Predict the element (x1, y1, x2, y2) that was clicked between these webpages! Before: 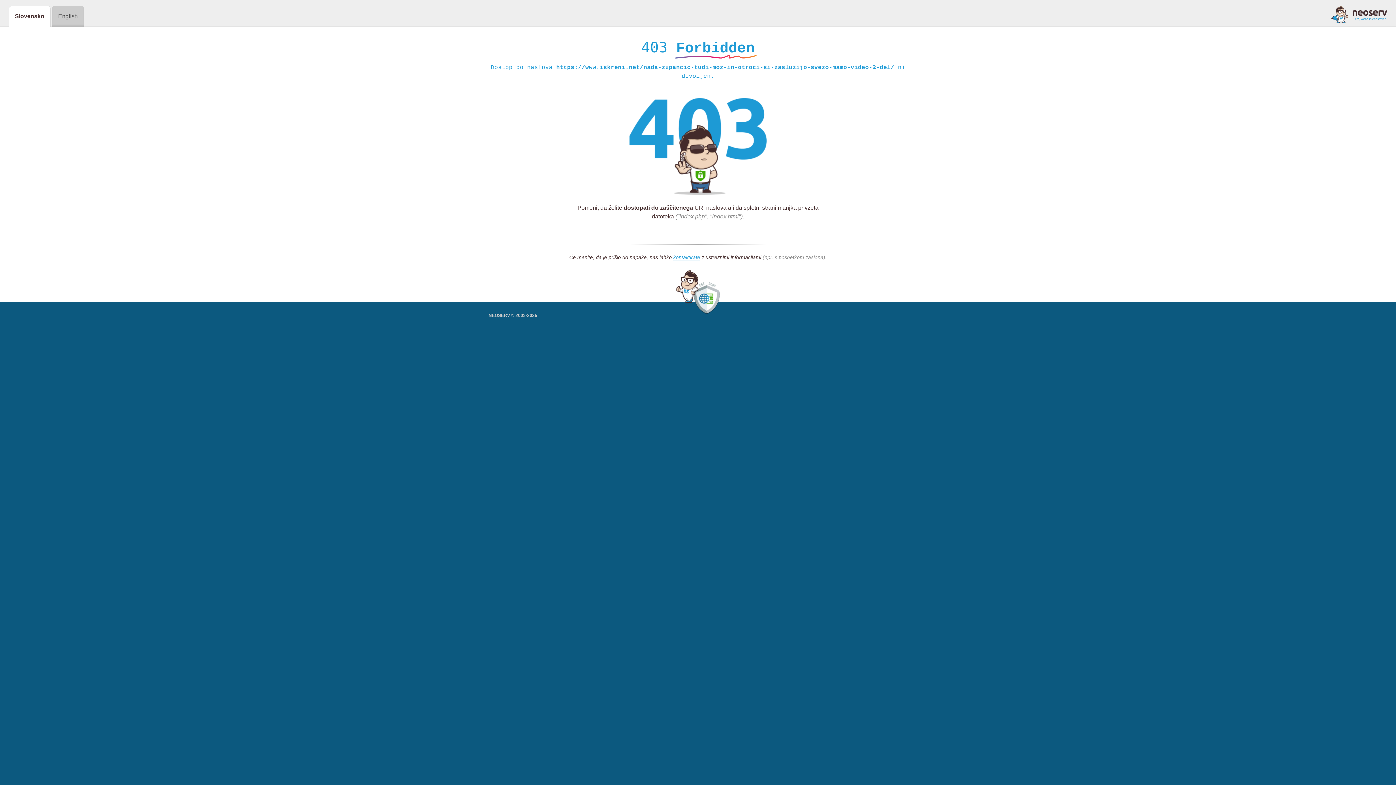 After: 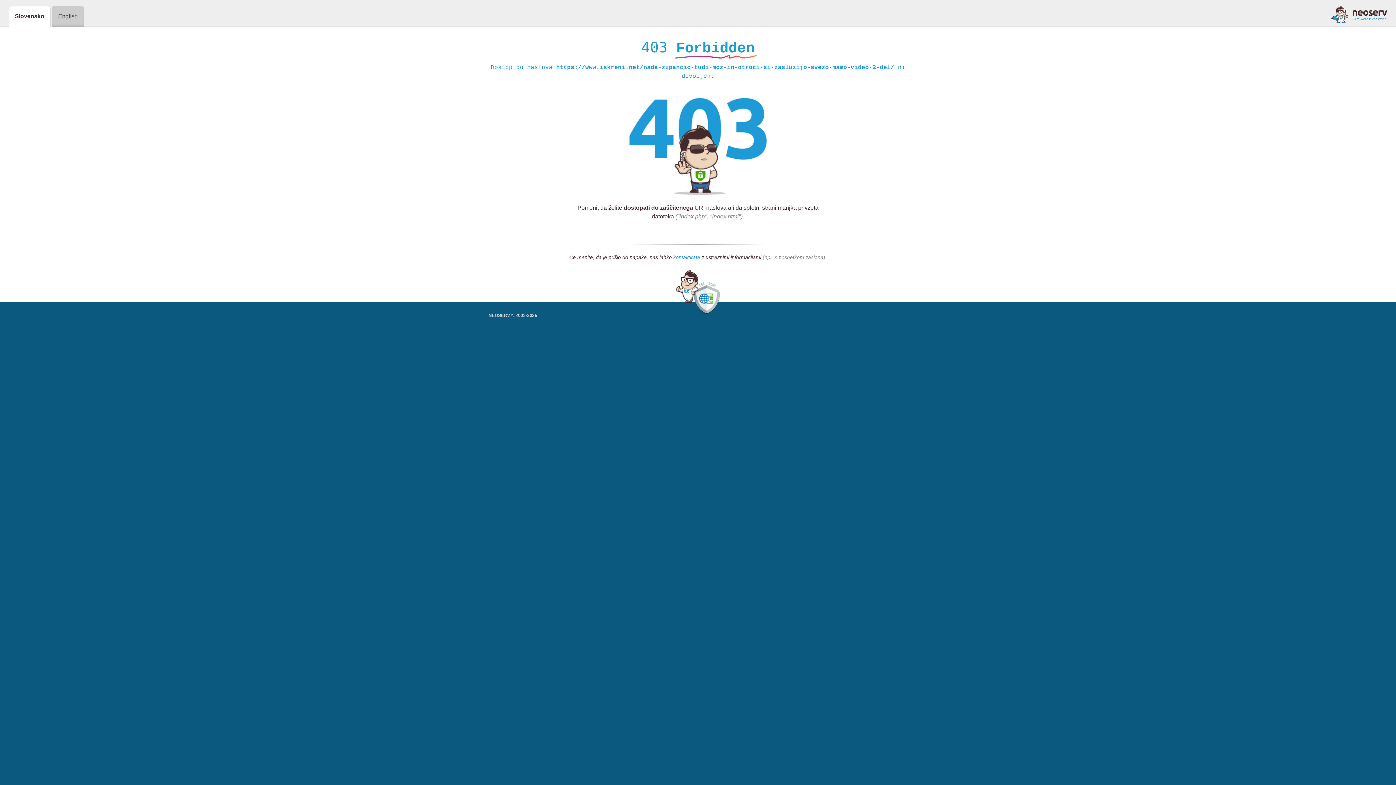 Action: label: kontaktirate bbox: (673, 254, 700, 261)